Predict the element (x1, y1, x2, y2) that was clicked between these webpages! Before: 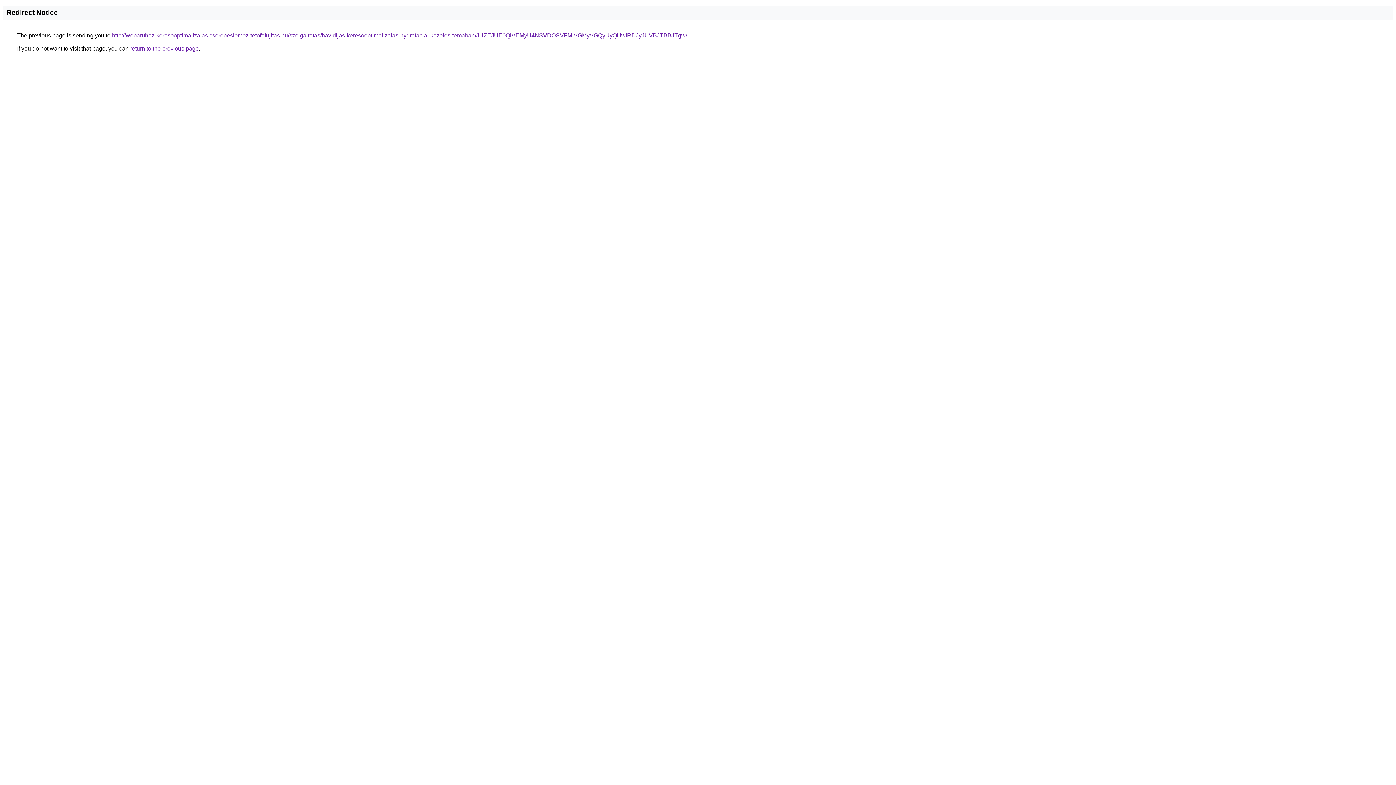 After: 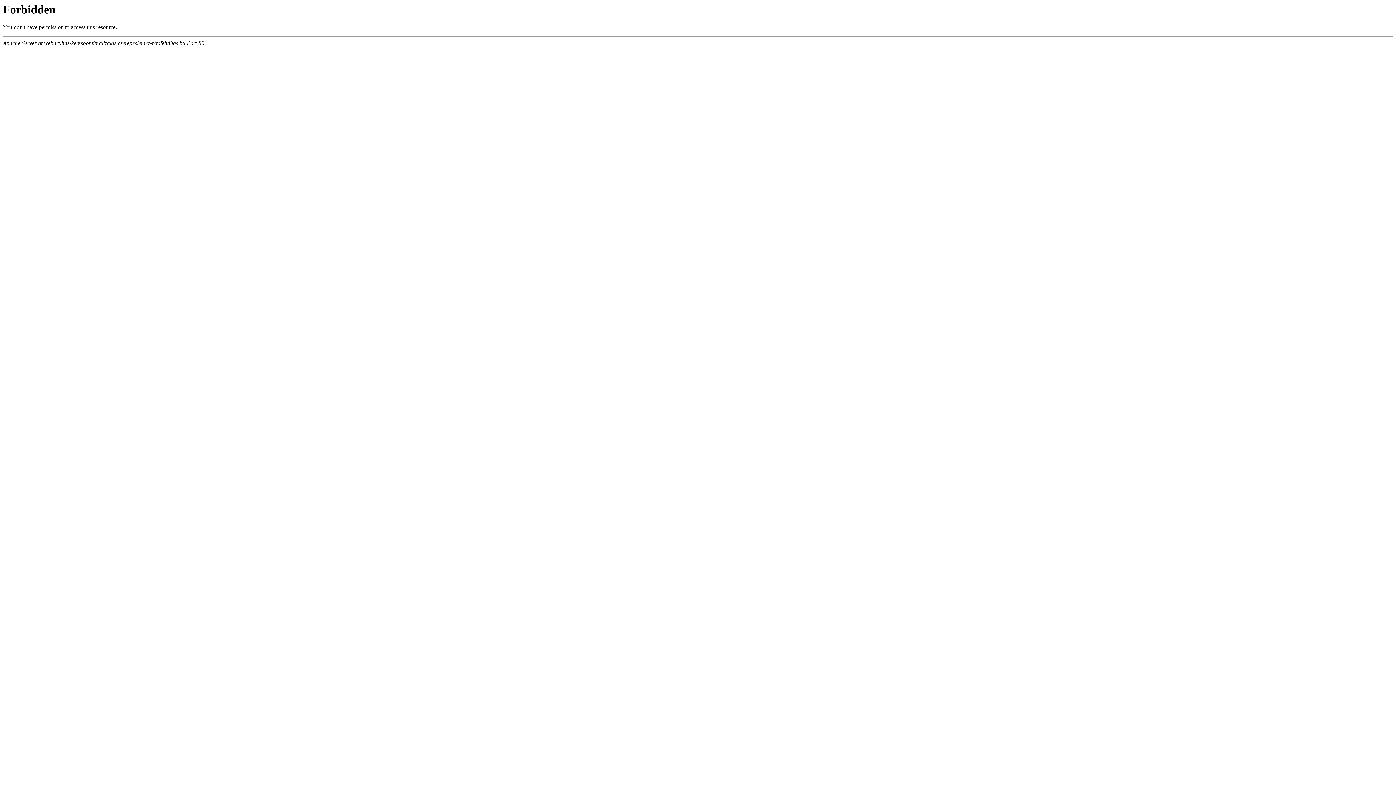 Action: label: http://webaruhaz-keresooptimalizalas.cserepeslemez-tetofelujitas.hu/szolgaltatas/havidijas-keresooptimalizalas-hydrafacial-kezeles-temaban/JUZEJUE0QiVEMyU4NSVDOSVFMiVGMyVGQyUyQUwlRDJyJUVBJTBBJTgw/ bbox: (112, 32, 687, 38)